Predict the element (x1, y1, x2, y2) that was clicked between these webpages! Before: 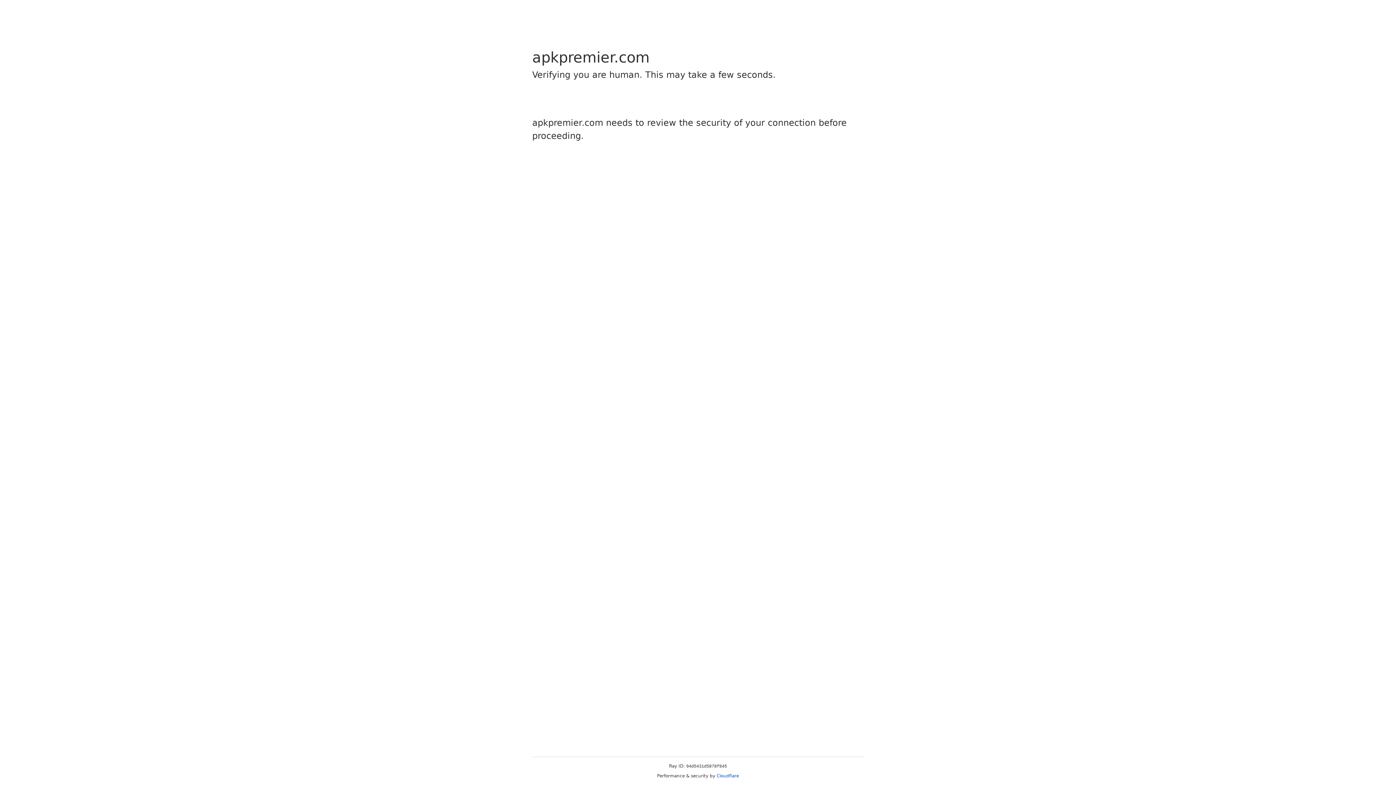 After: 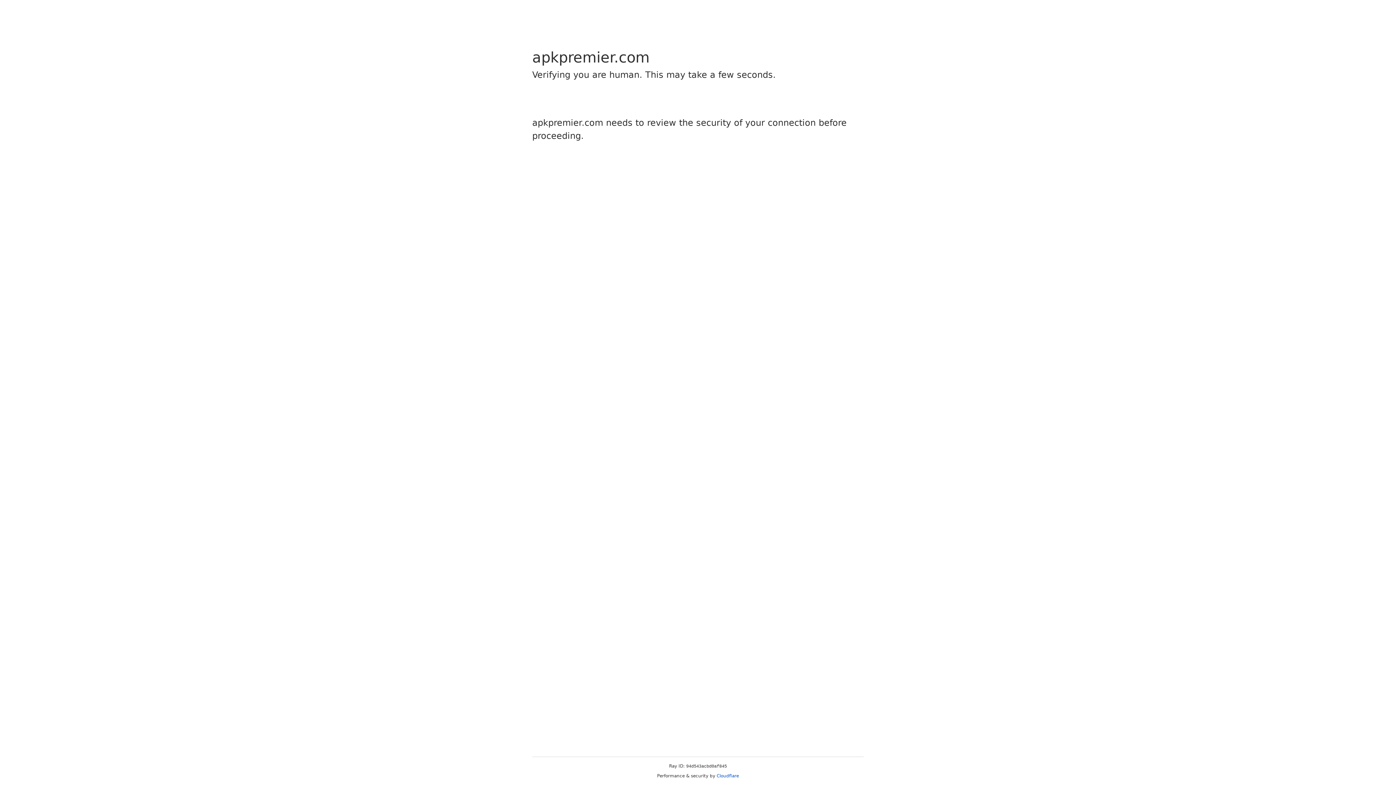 Action: label: Cloudflare bbox: (716, 773, 739, 778)